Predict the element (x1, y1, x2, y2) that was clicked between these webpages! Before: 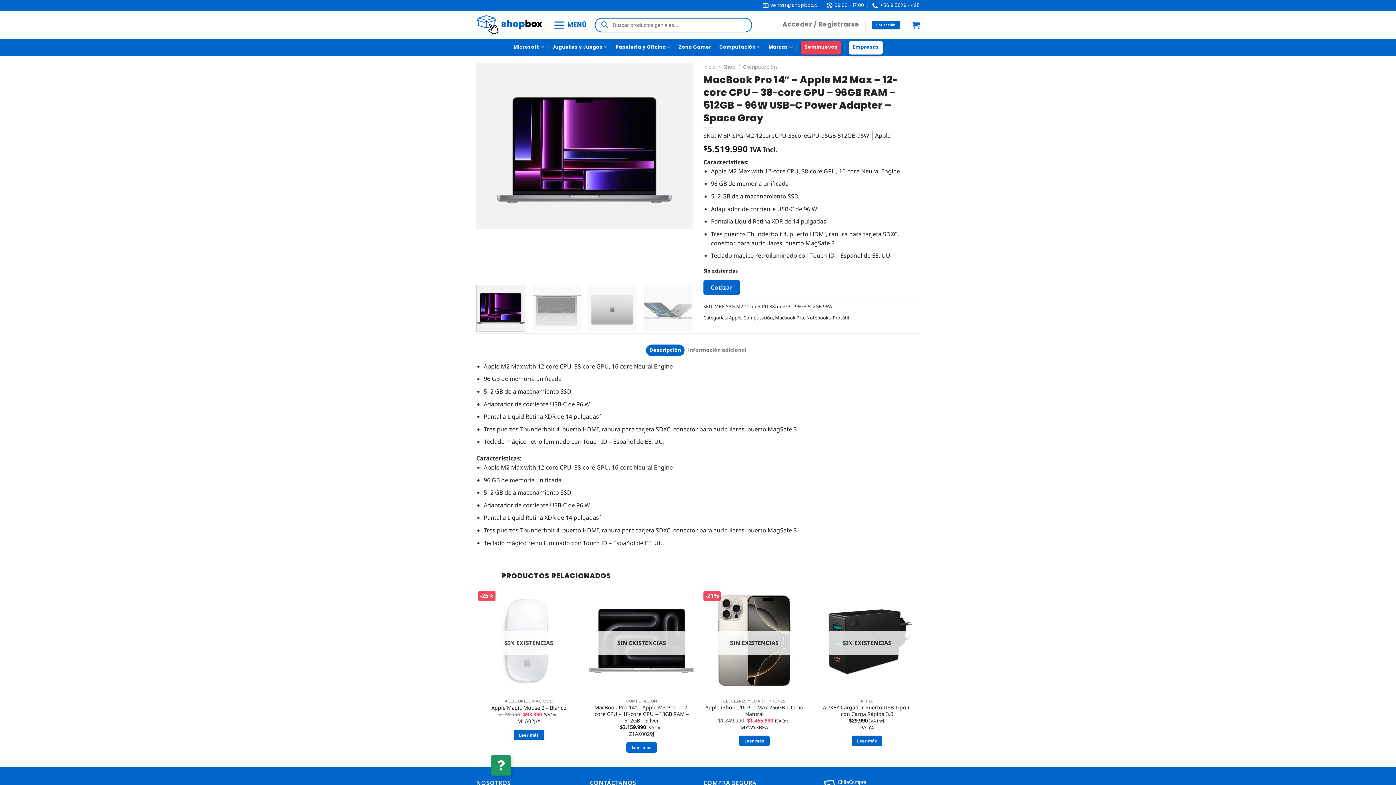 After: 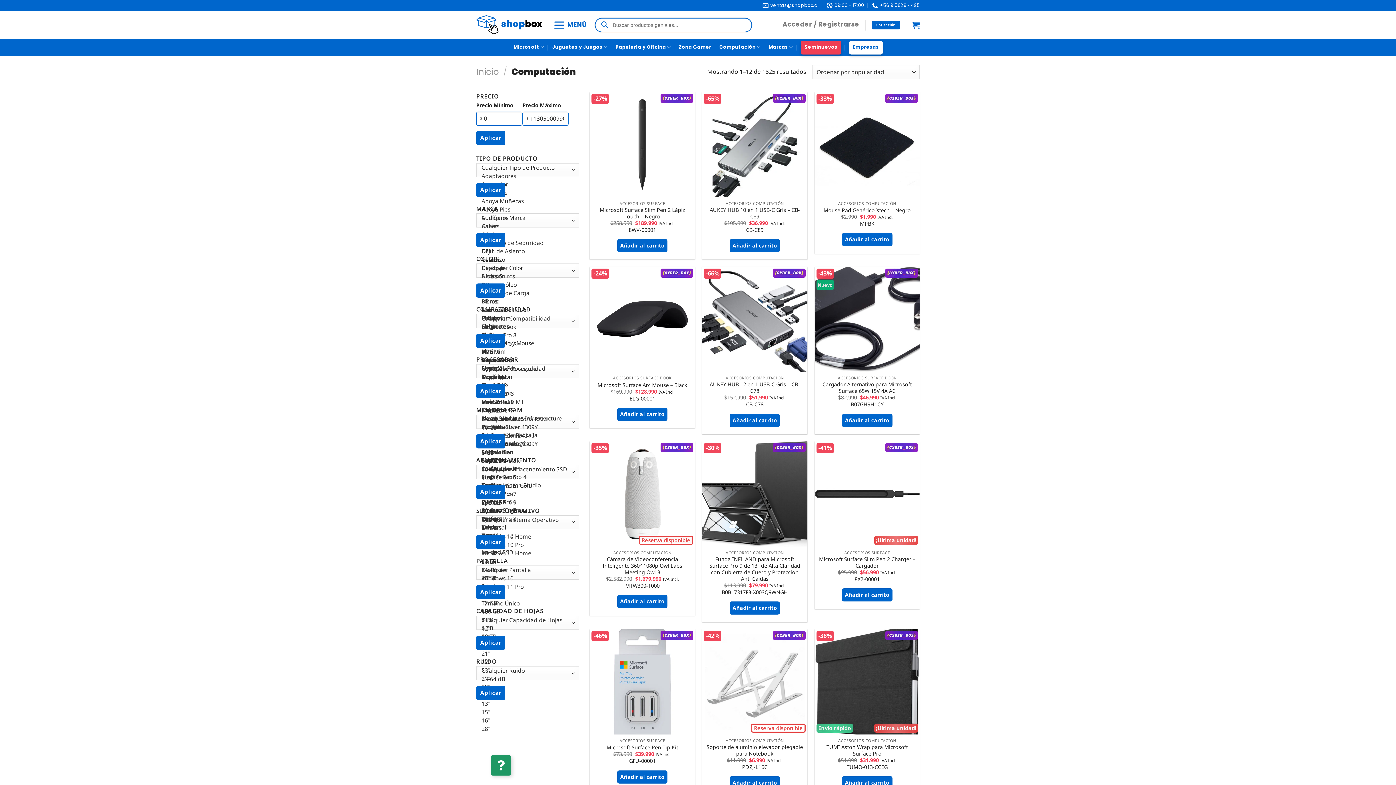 Action: label: Computación bbox: (743, 63, 776, 70)